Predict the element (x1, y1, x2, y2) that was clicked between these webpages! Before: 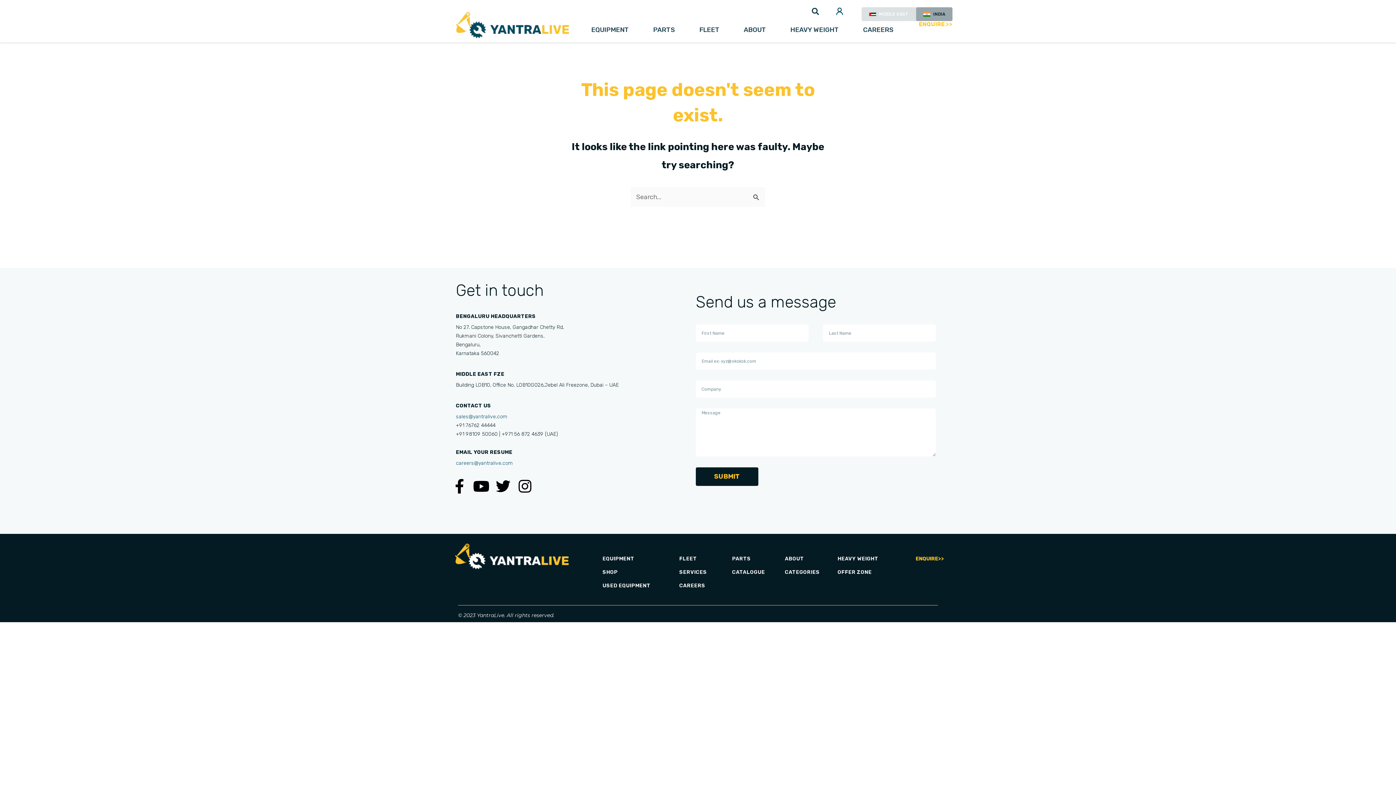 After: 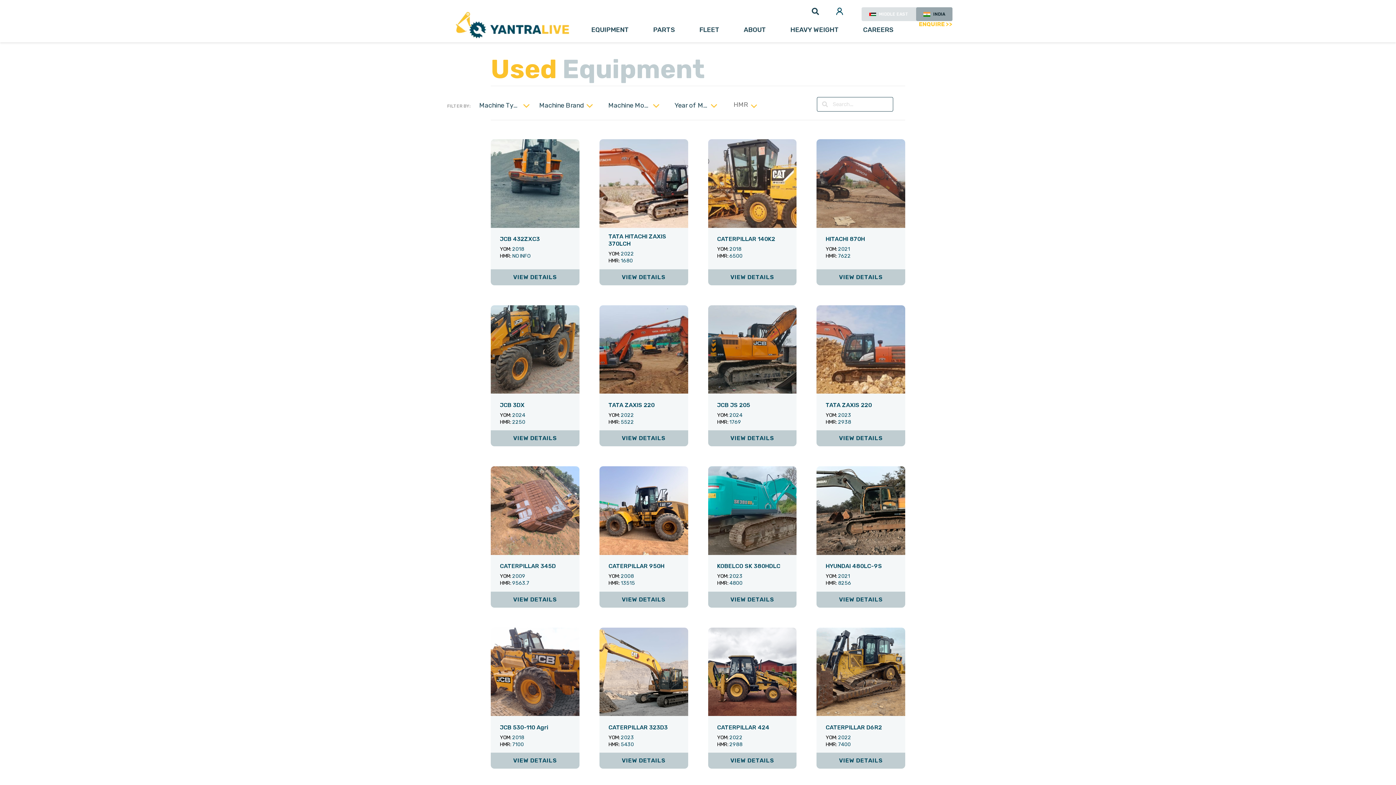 Action: bbox: (602, 582, 650, 589) label: USED EQUIPMENT